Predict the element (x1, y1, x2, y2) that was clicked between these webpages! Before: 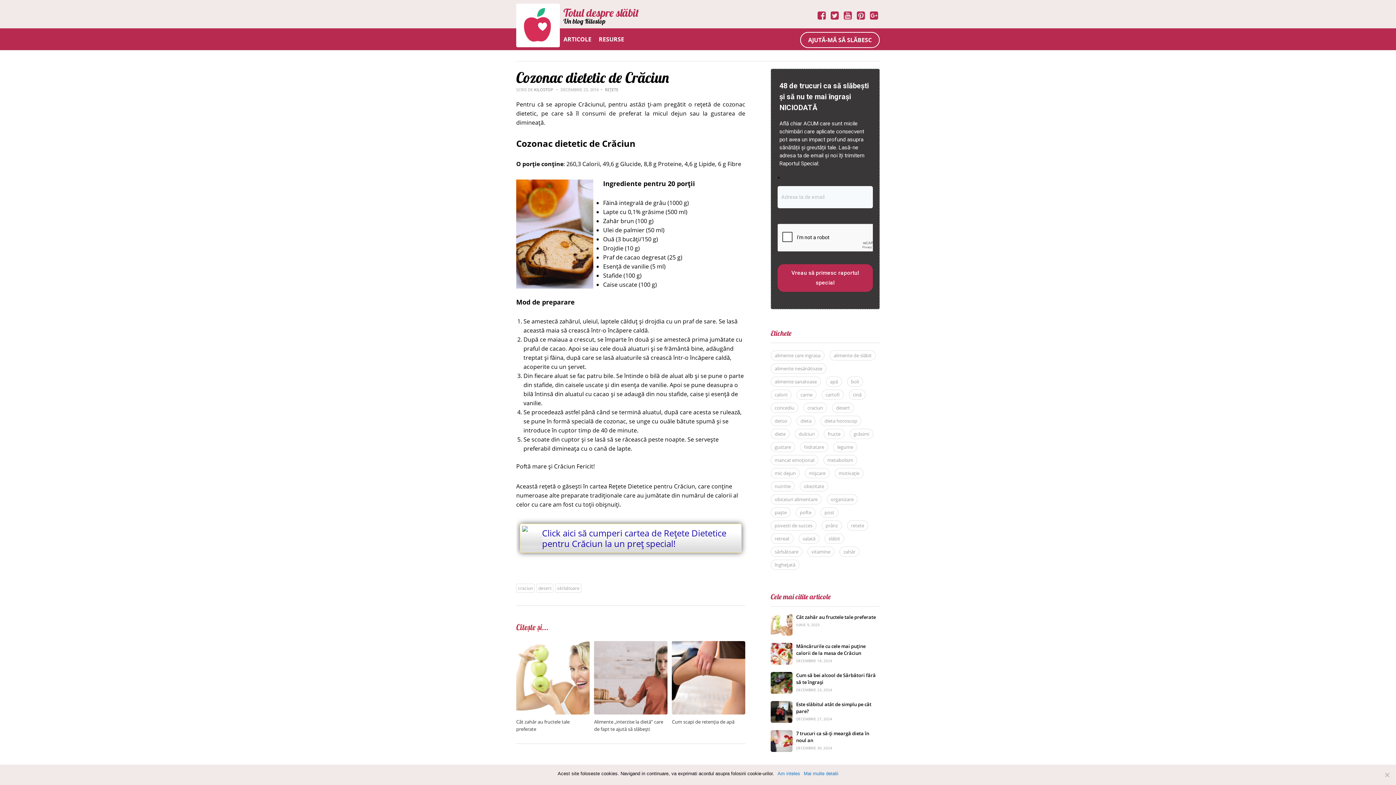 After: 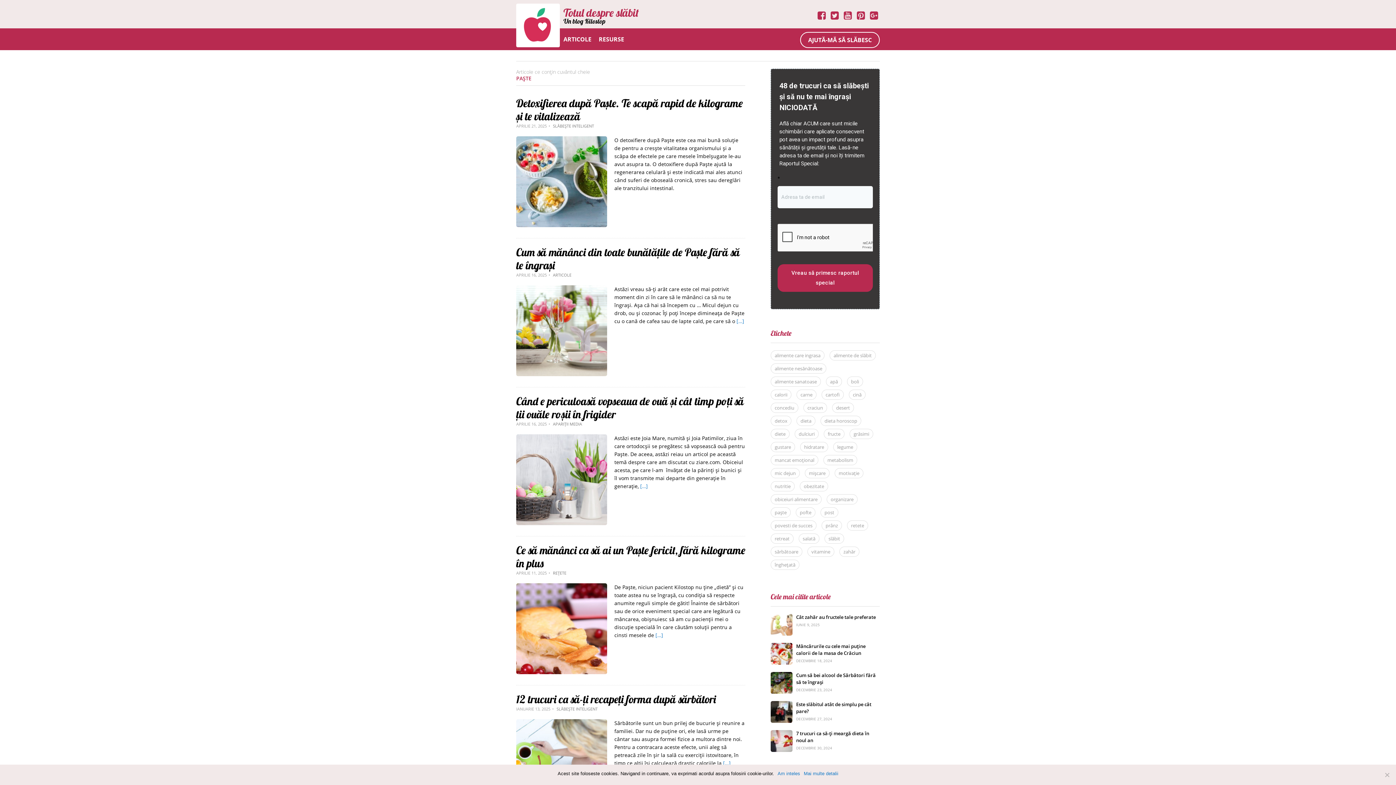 Action: label: paște (9 elemente) bbox: (770, 479, 790, 489)